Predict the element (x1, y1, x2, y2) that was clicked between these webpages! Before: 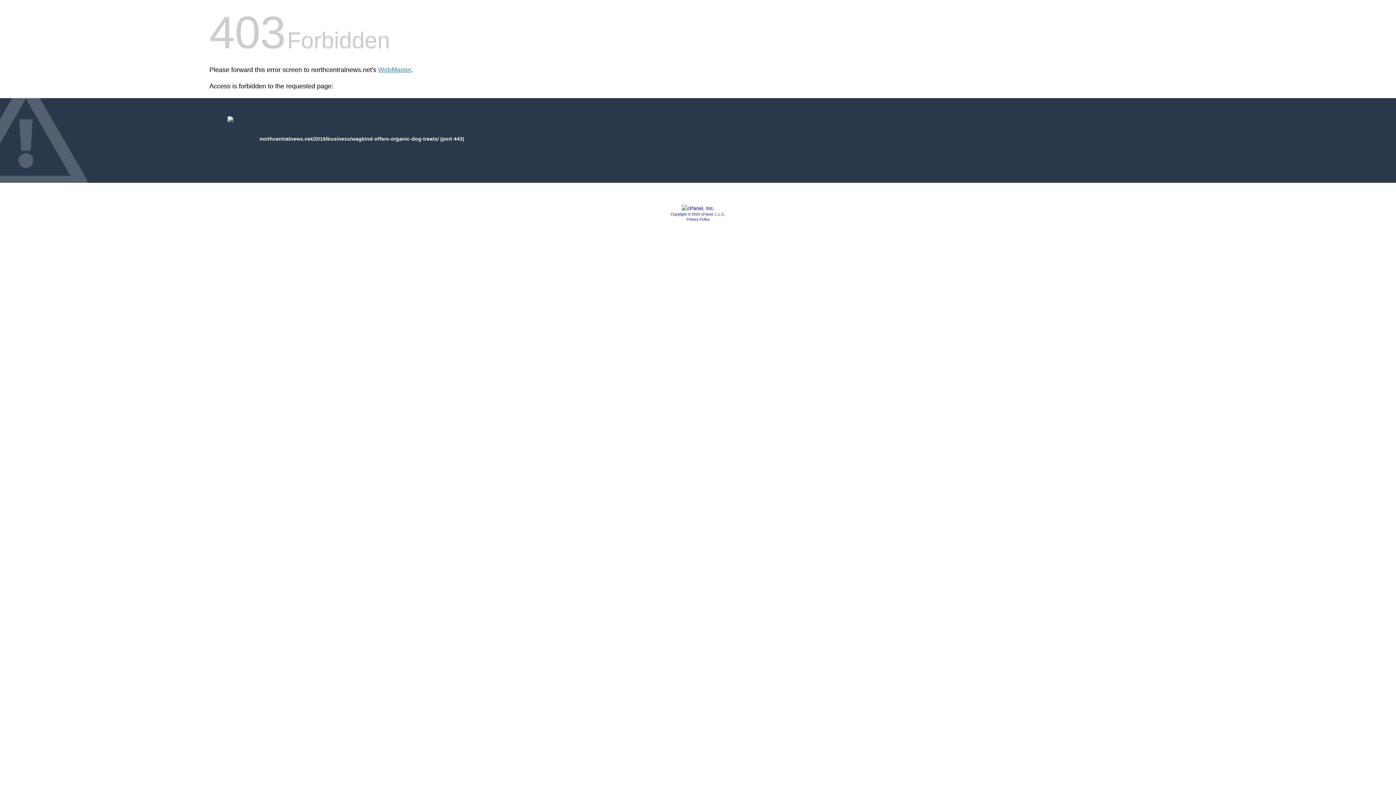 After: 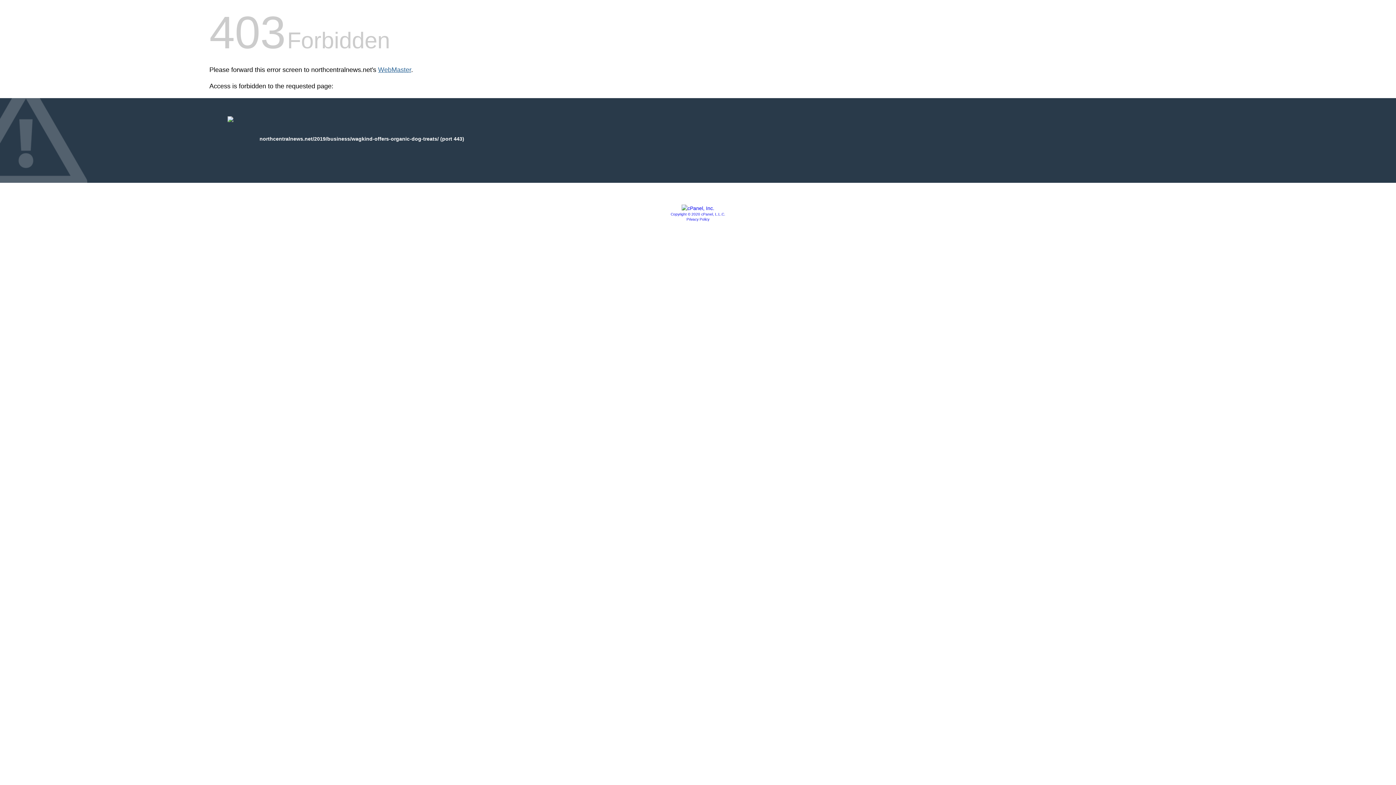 Action: bbox: (378, 66, 411, 73) label: WebMaster